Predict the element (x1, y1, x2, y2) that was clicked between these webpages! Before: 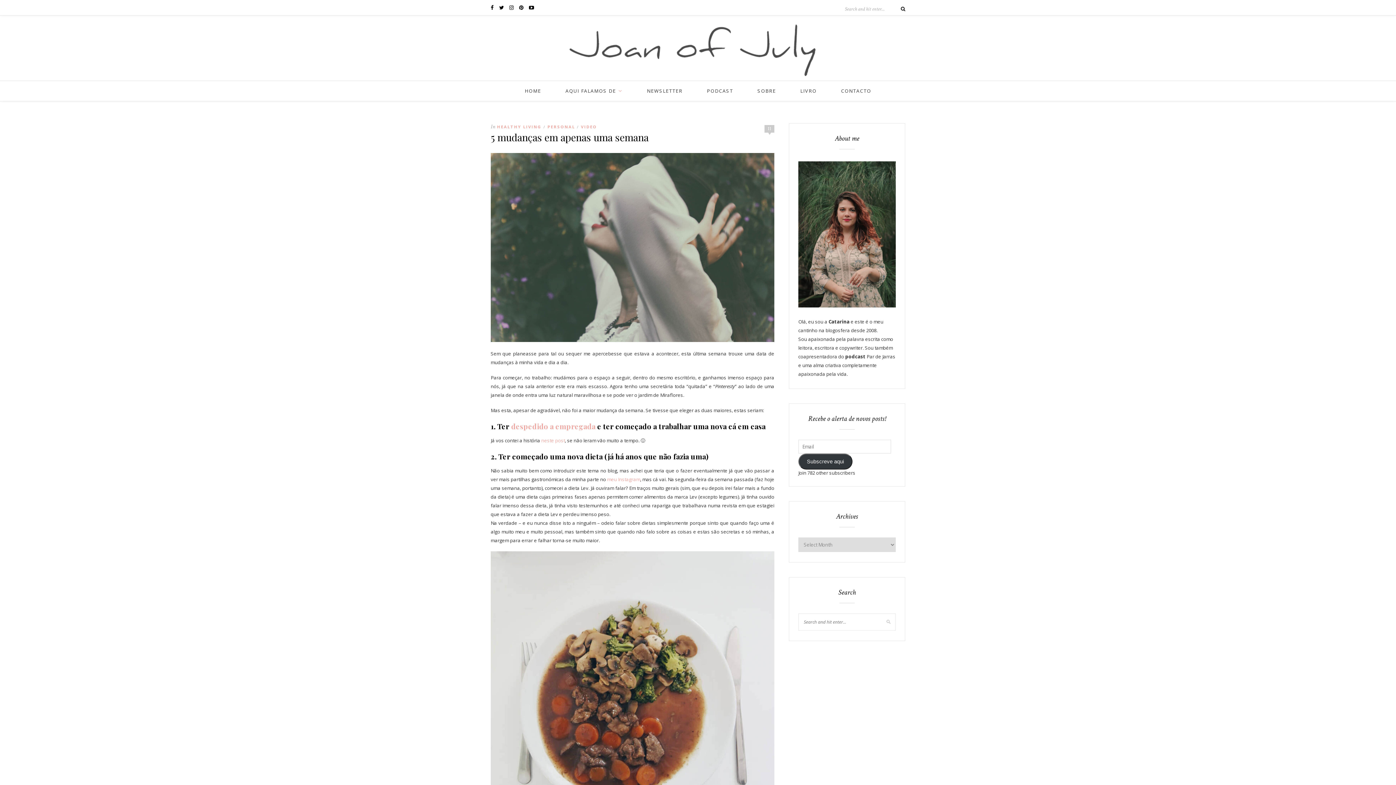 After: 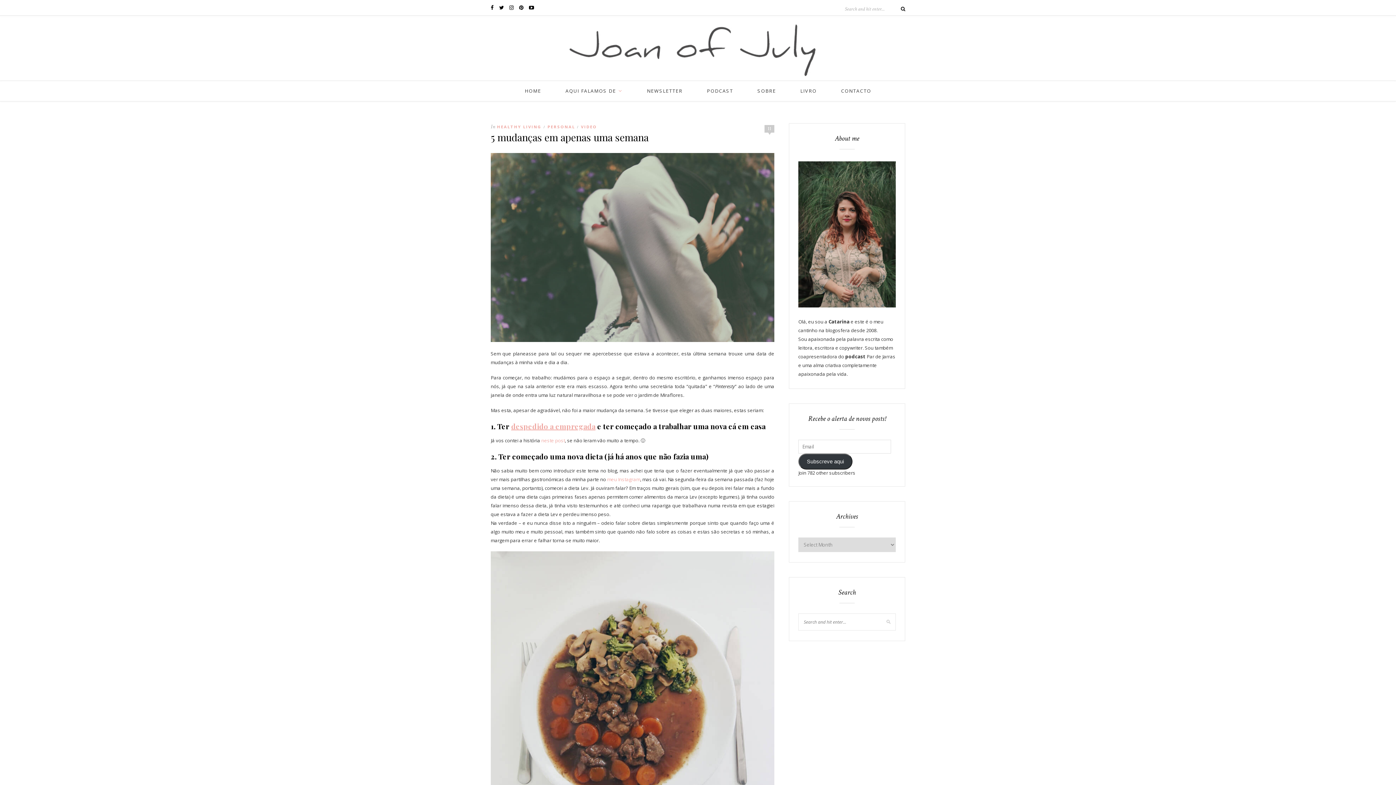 Action: label: despedido a empregada bbox: (511, 421, 595, 431)